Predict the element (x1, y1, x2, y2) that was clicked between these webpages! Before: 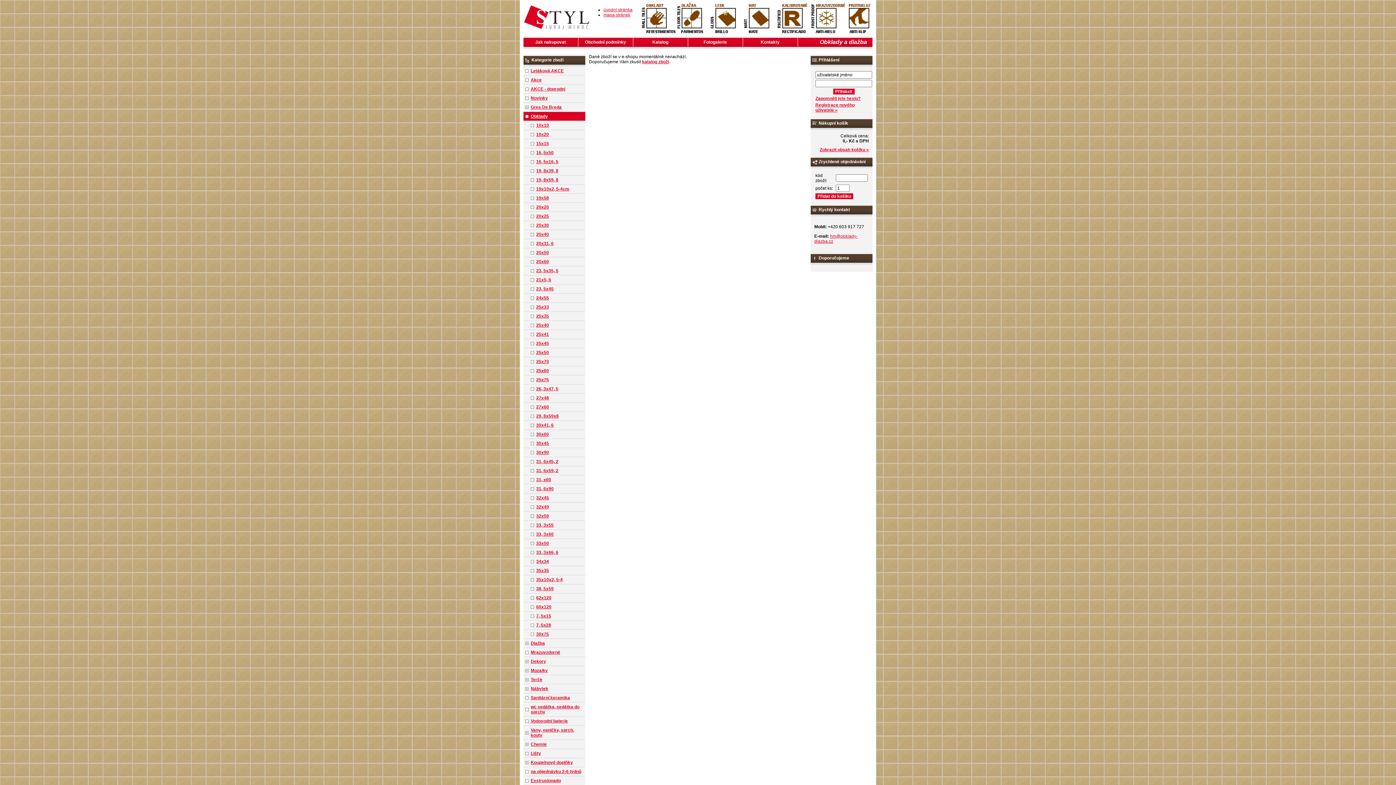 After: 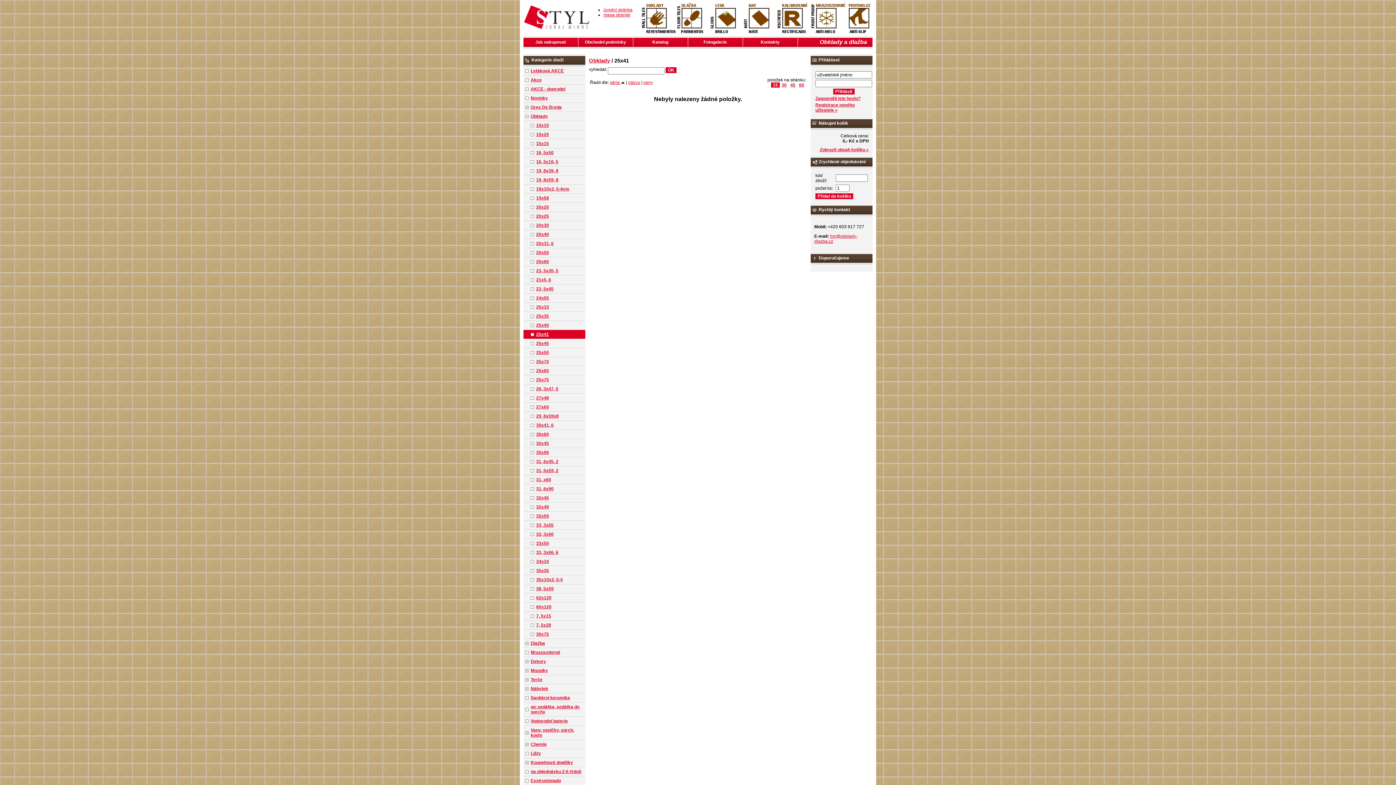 Action: bbox: (523, 330, 585, 339) label: 25x41